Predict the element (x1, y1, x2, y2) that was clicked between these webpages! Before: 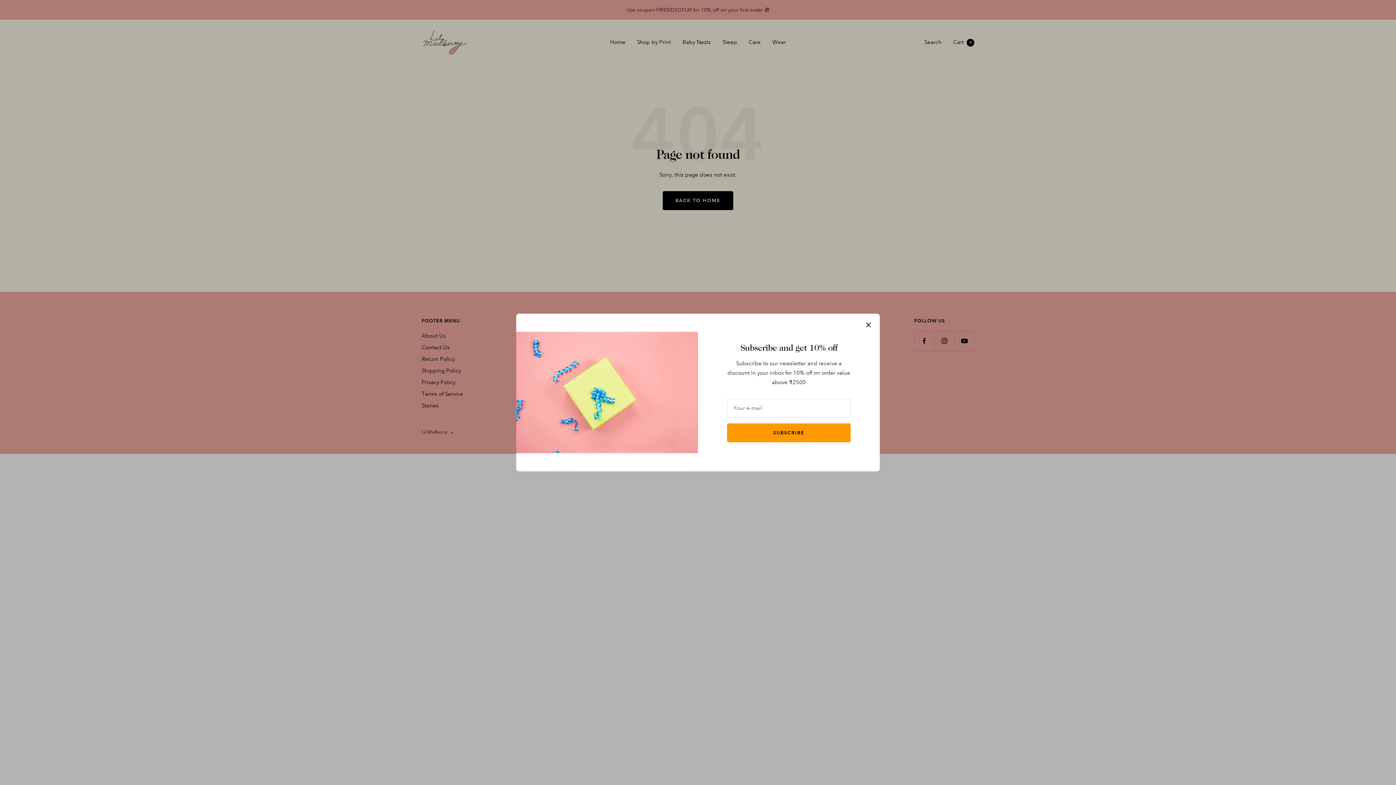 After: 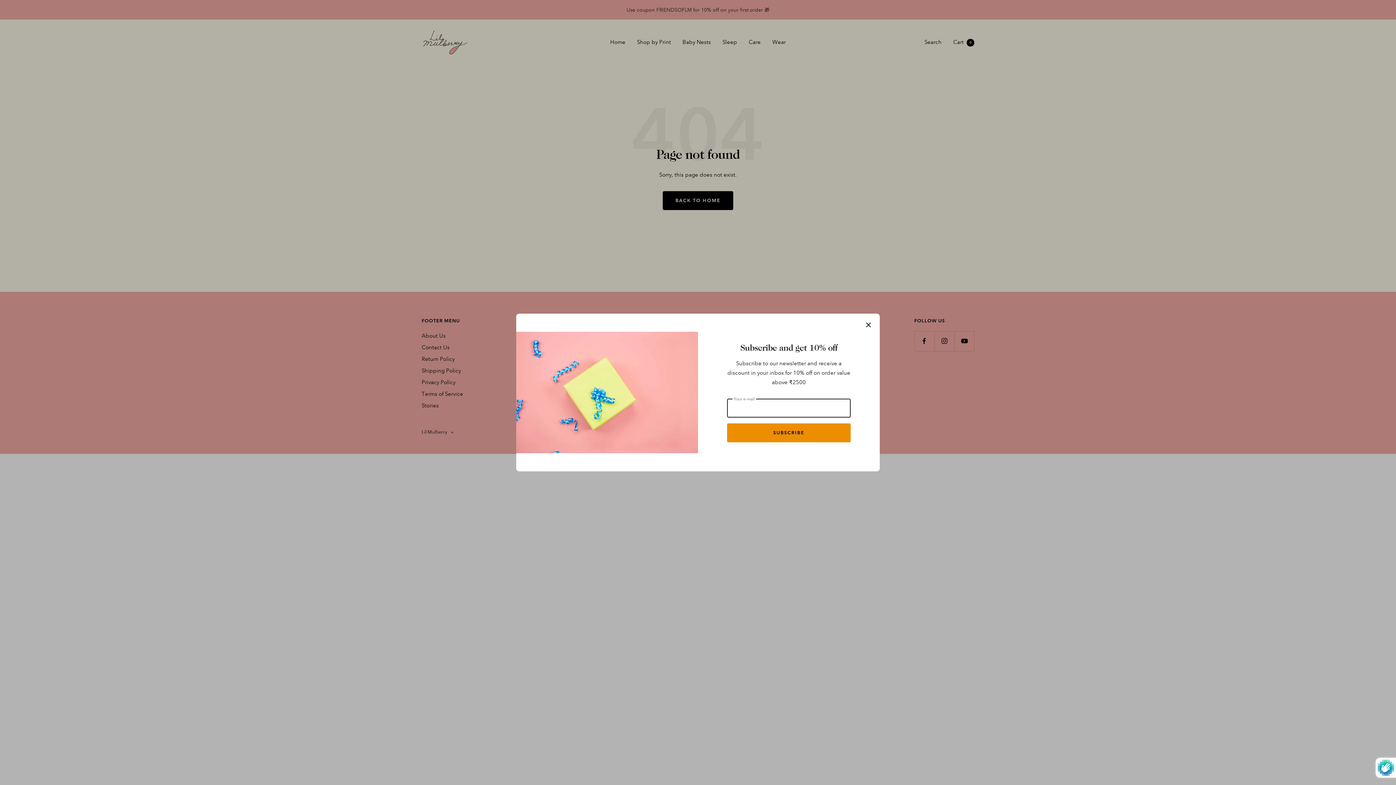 Action: bbox: (726, 423, 848, 441) label: SUBSCRIBE